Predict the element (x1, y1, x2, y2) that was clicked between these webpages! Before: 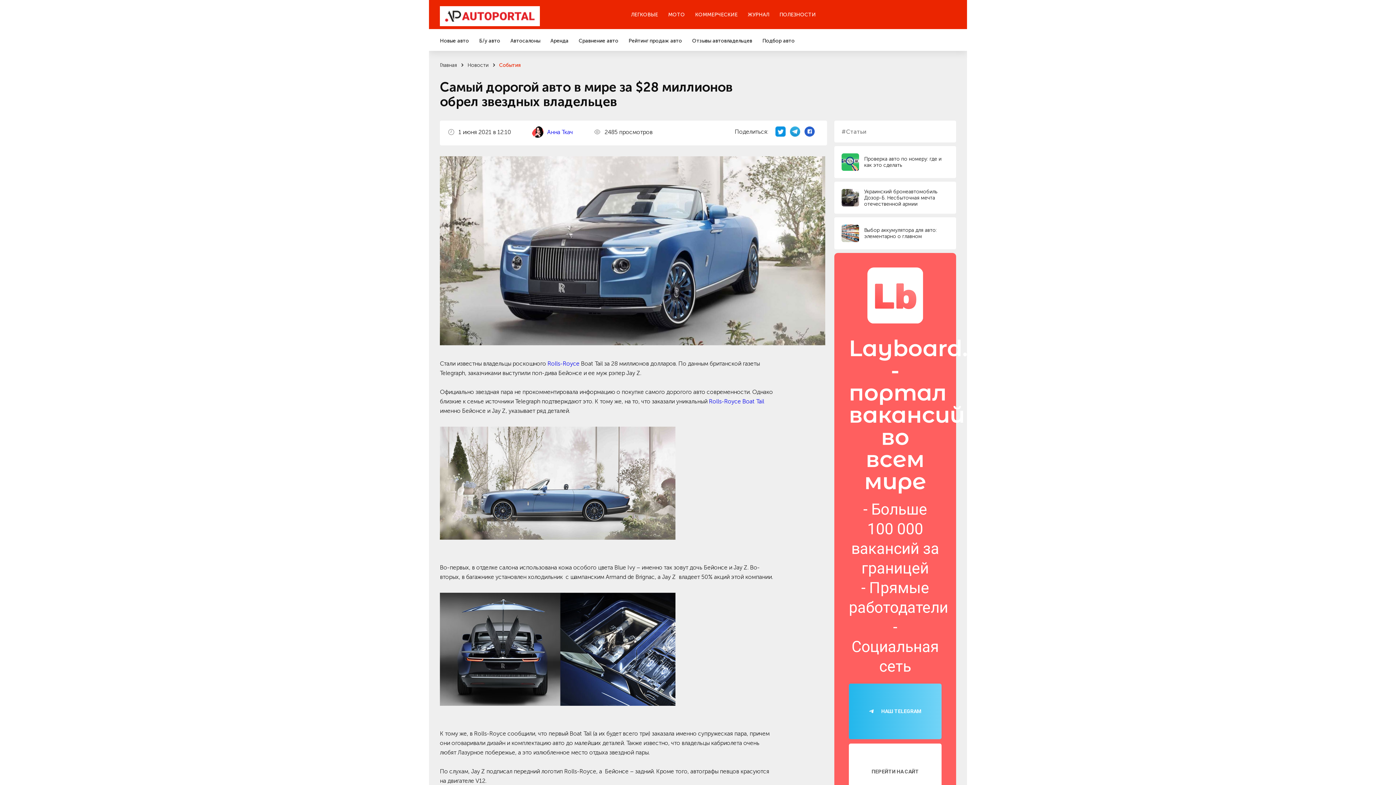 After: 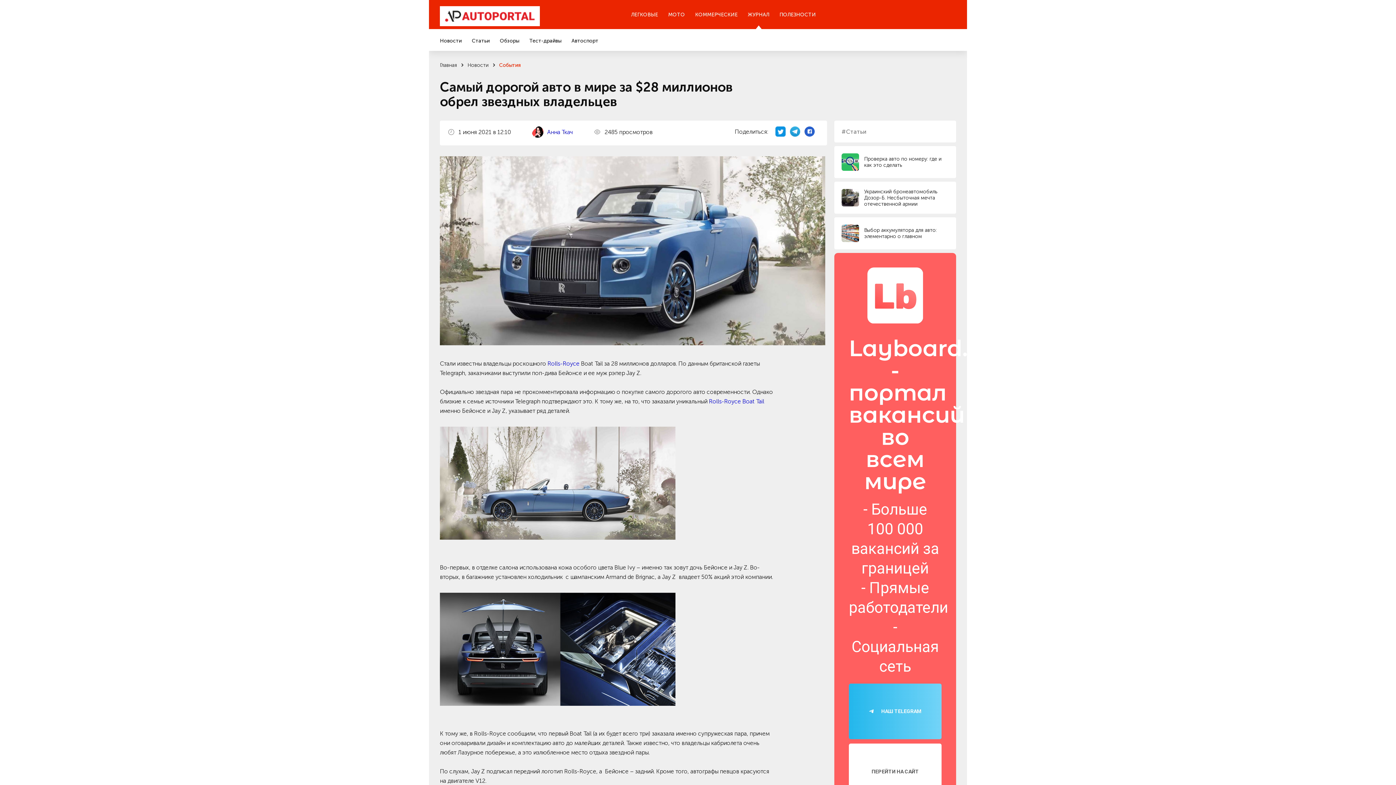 Action: label: ЖУРНАЛ bbox: (748, 0, 769, 29)